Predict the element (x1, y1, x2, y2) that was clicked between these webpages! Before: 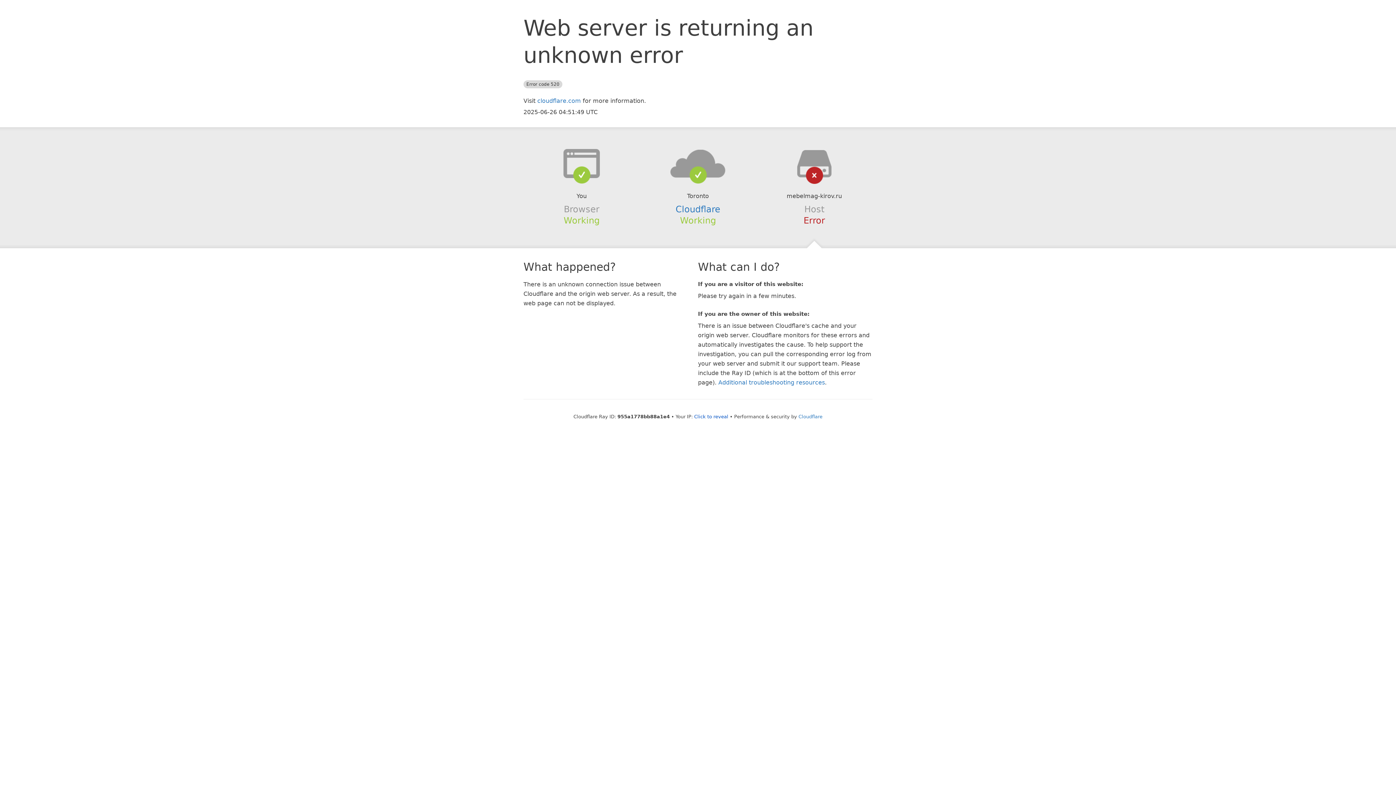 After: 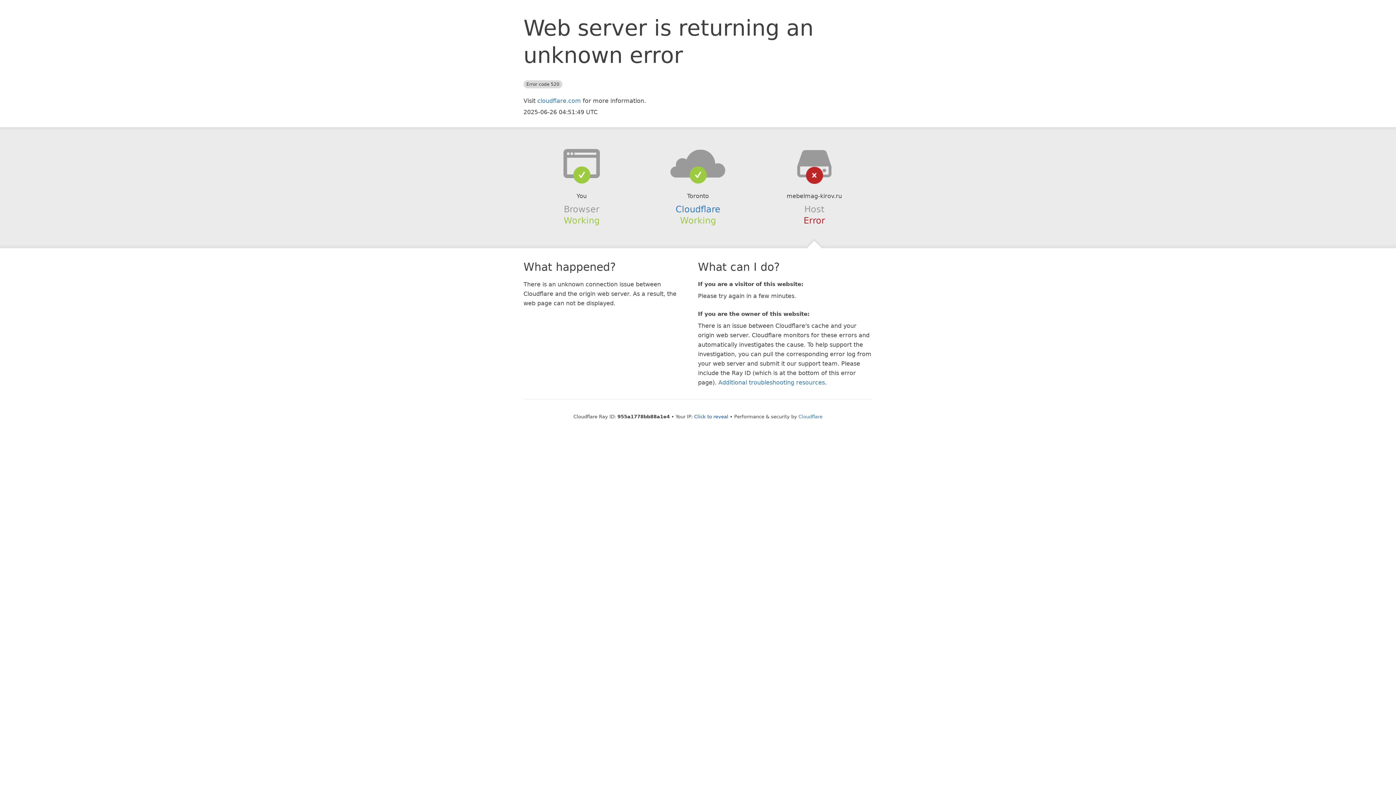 Action: bbox: (639, 148, 756, 178)